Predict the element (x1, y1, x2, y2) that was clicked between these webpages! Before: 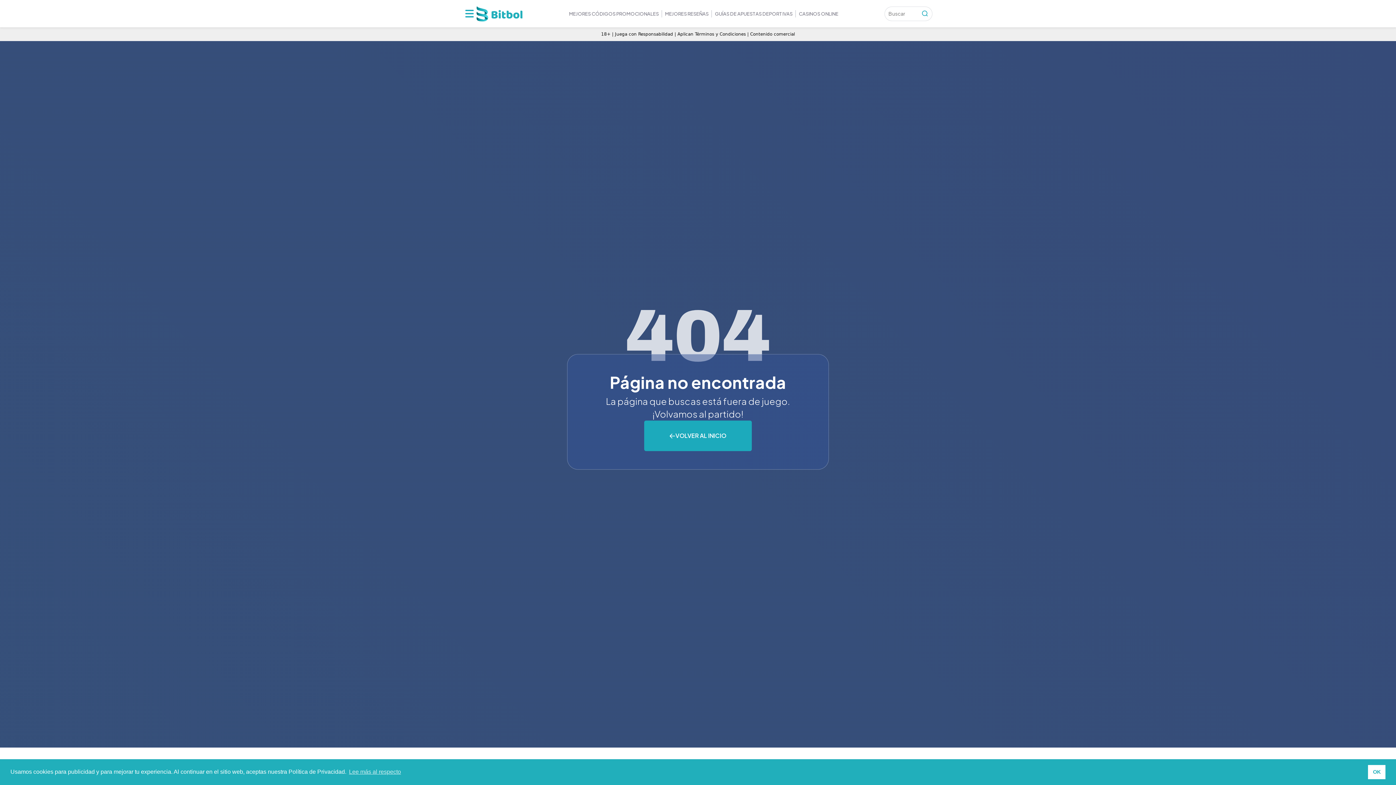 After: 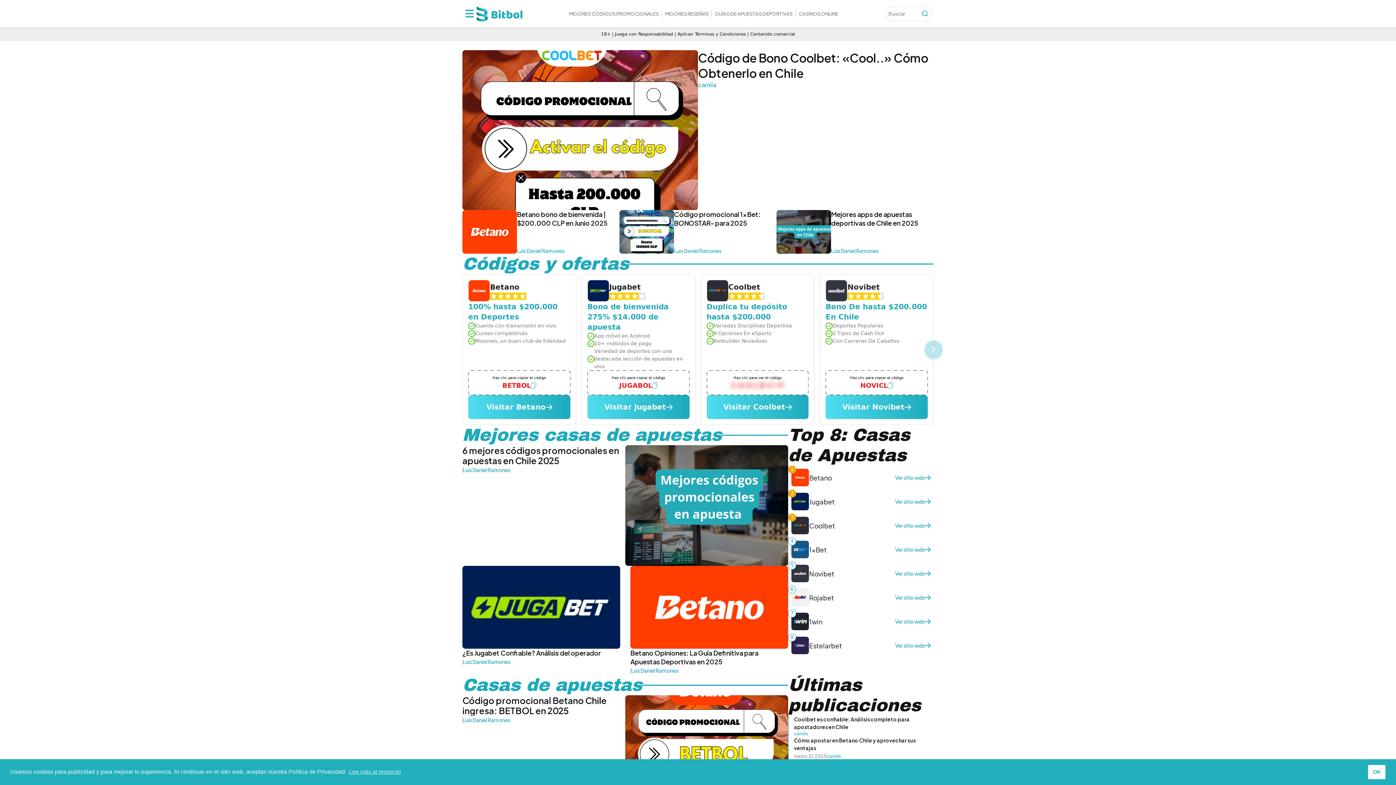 Action: label: MEJORES RESEÑAS bbox: (662, 6, 711, 20)